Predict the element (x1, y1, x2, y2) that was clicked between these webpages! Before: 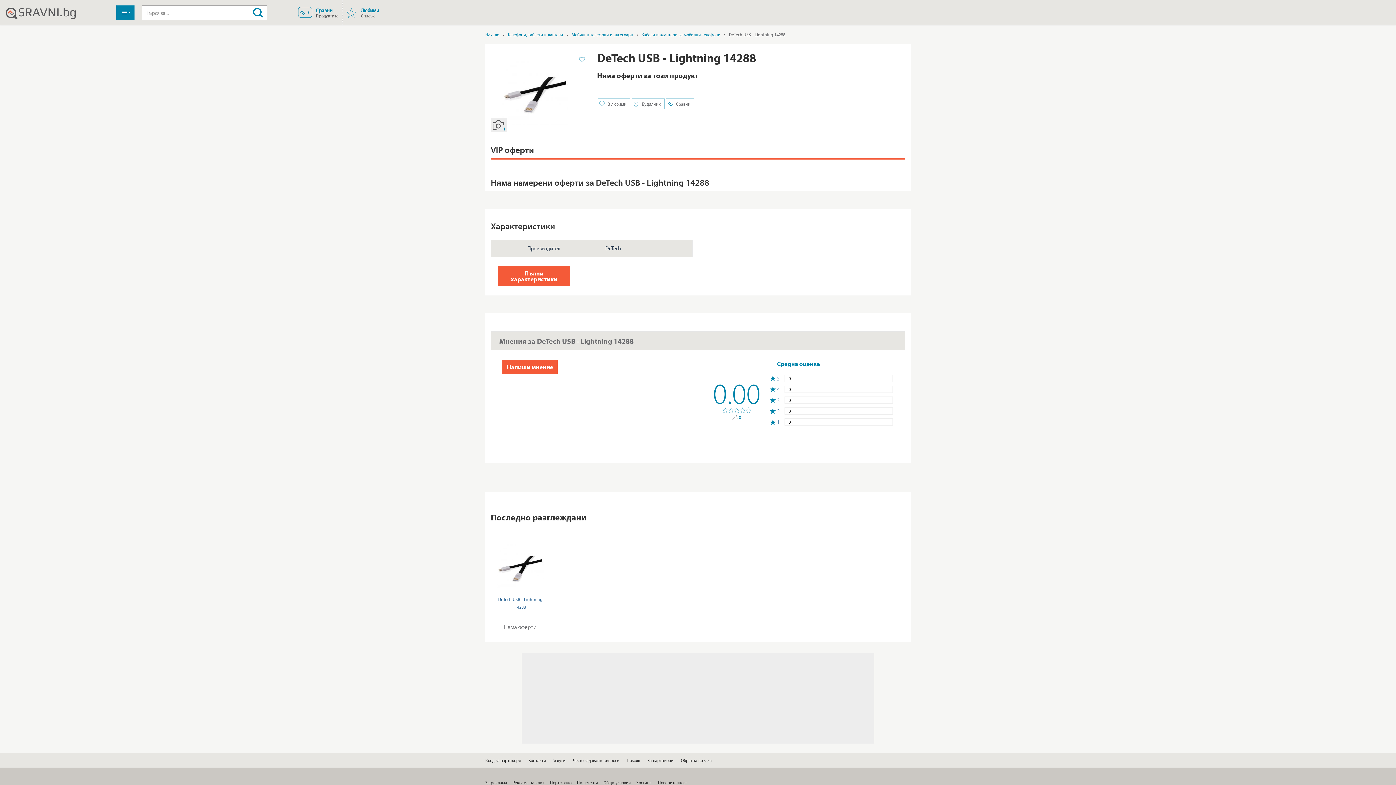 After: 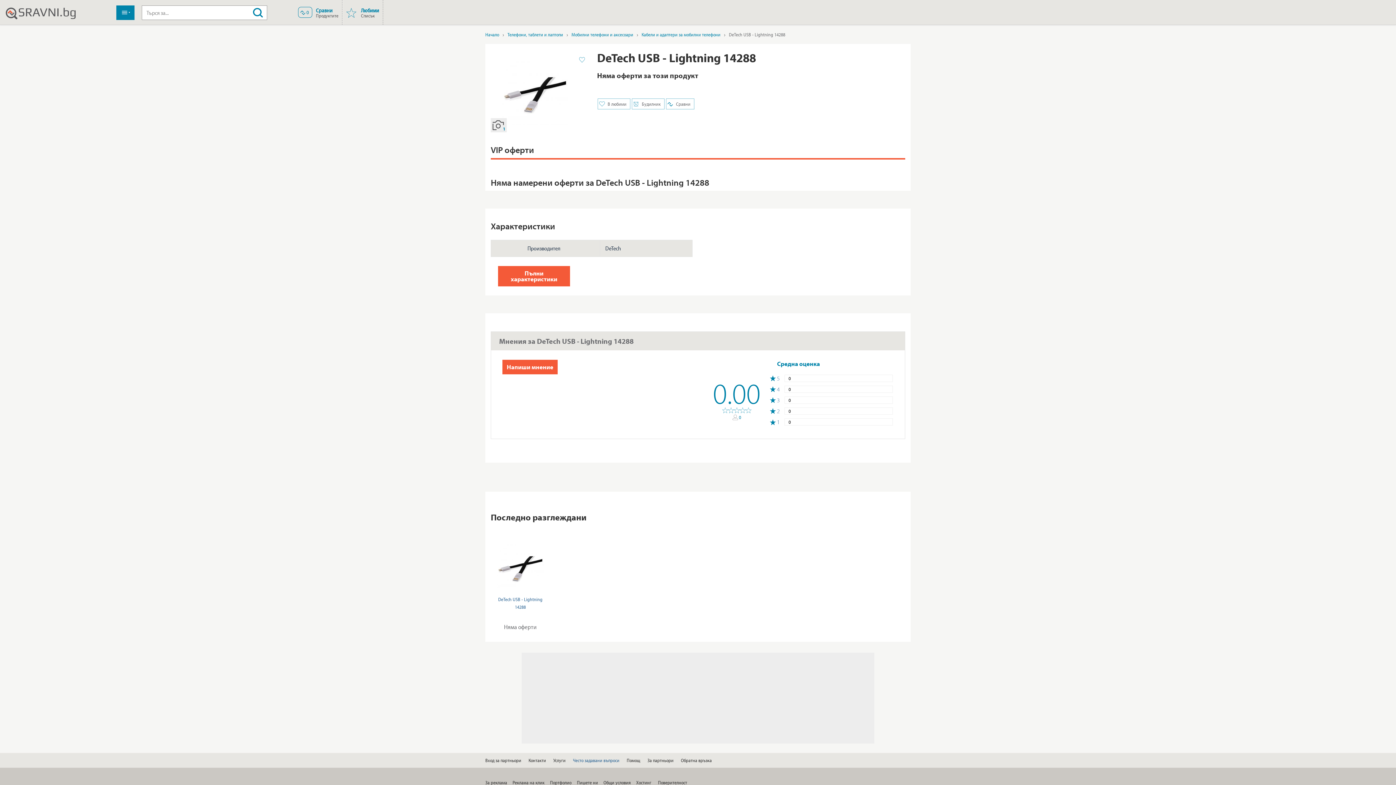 Action: label: Често задавани въпроси bbox: (573, 113, 619, 127)